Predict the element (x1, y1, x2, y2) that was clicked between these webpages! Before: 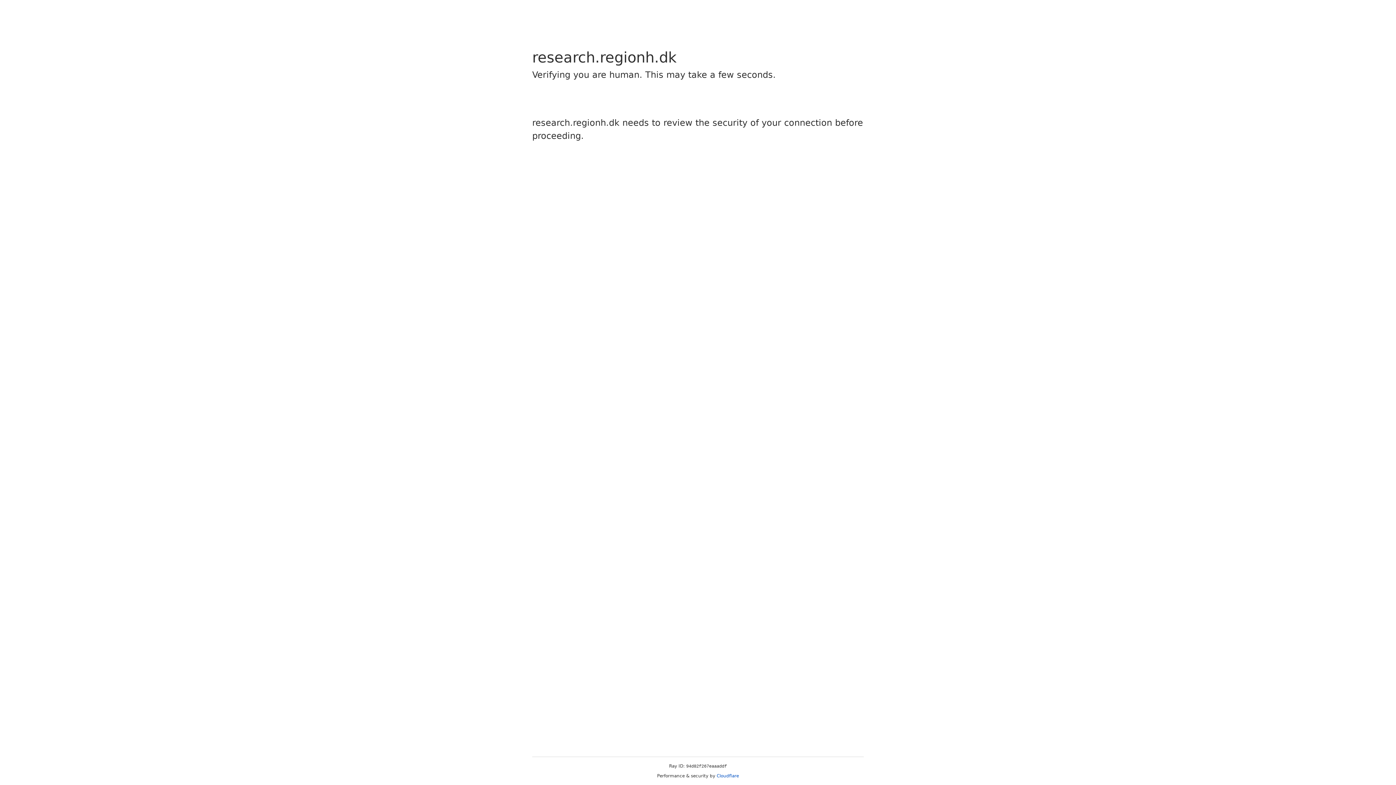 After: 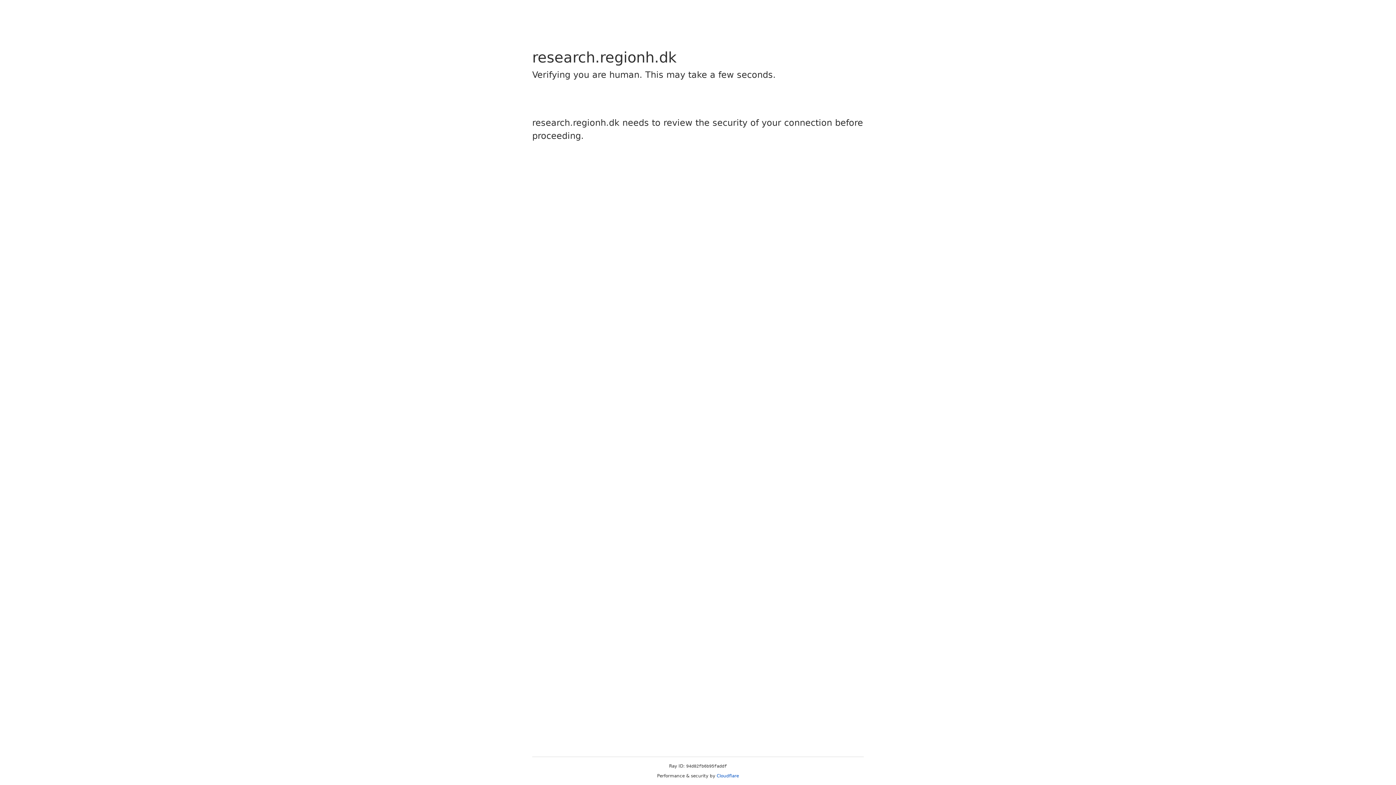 Action: label: Cloudflare bbox: (716, 773, 739, 778)